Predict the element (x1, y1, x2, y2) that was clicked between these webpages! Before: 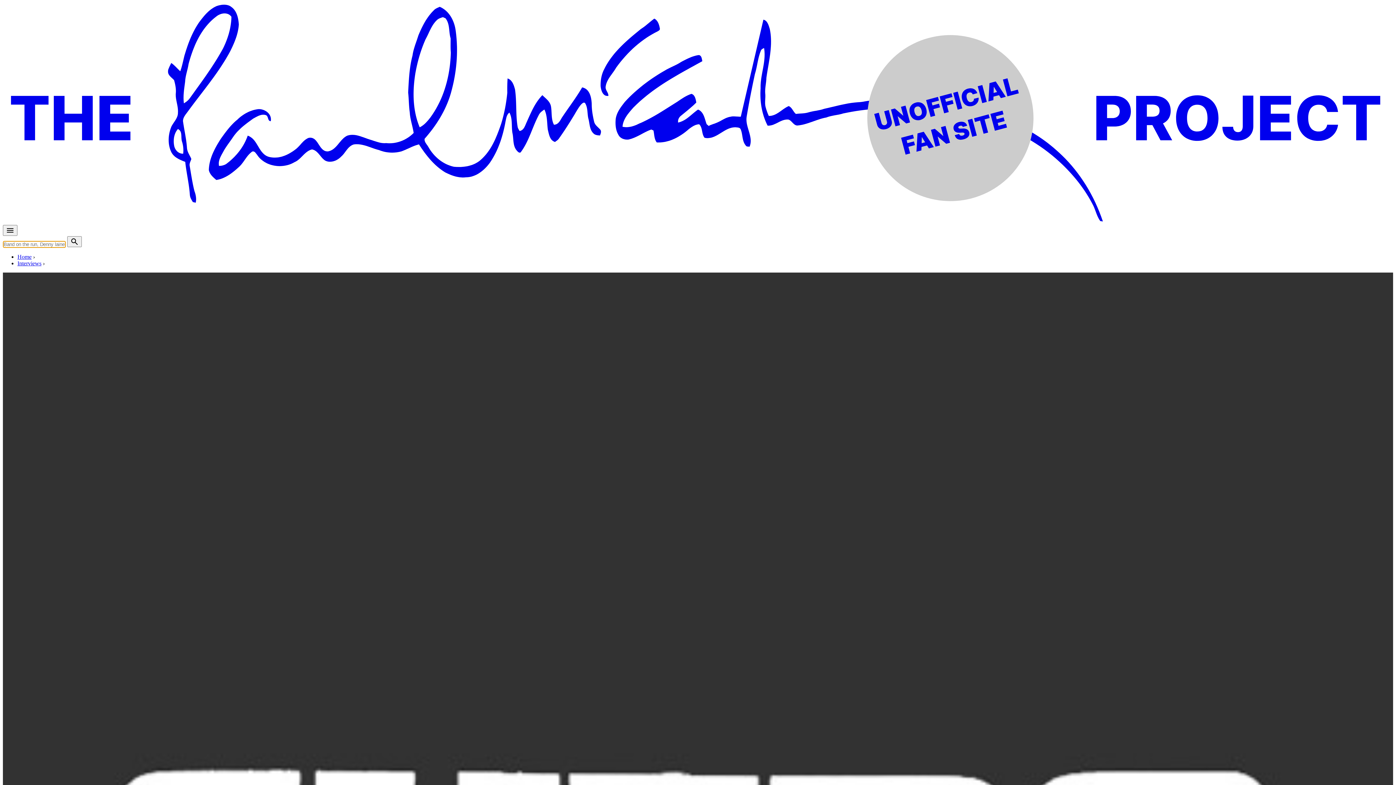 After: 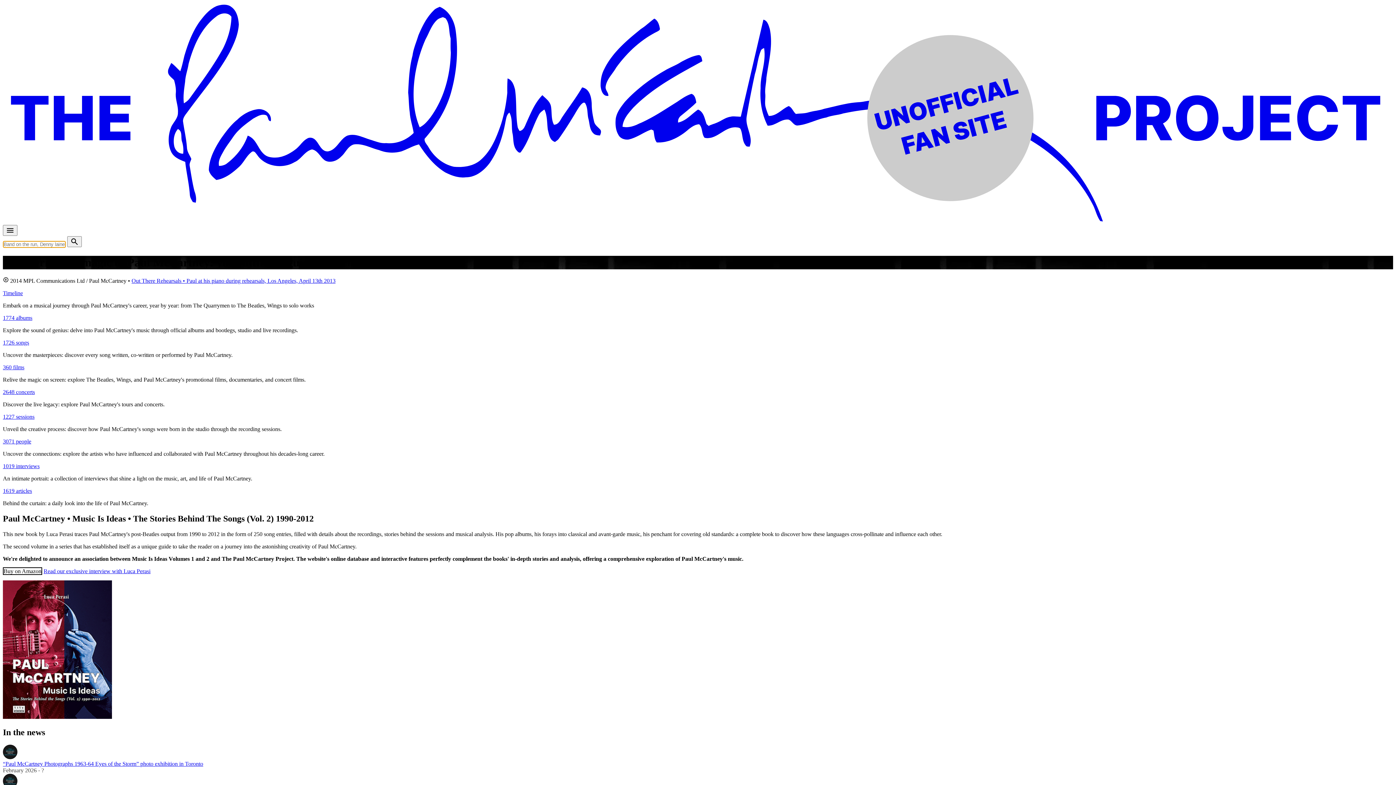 Action: label: Home bbox: (17, 253, 31, 260)